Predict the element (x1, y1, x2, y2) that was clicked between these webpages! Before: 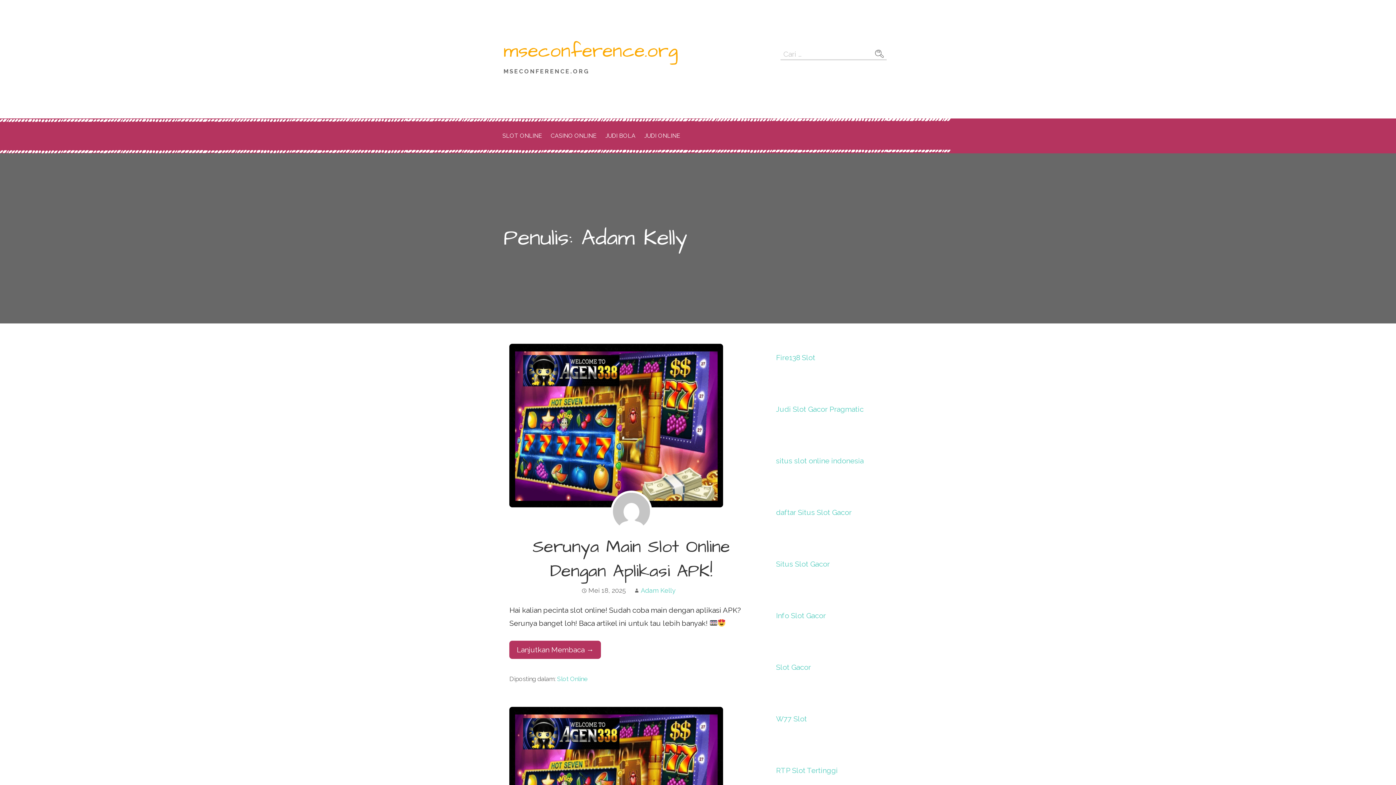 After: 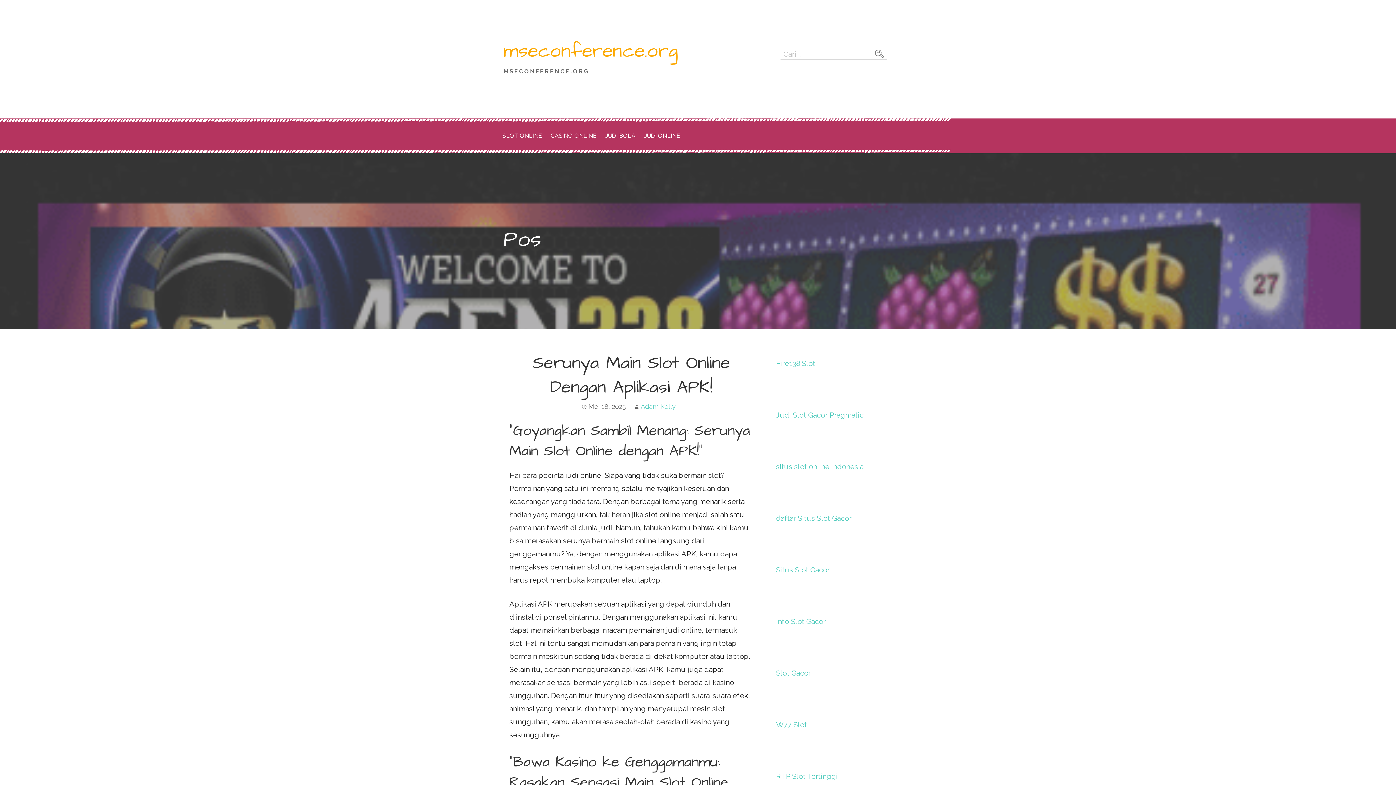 Action: bbox: (509, 641, 601, 659) label: Lanjutkan Membaca Serunya Main Slot Online Dengan Aplikasi APK!